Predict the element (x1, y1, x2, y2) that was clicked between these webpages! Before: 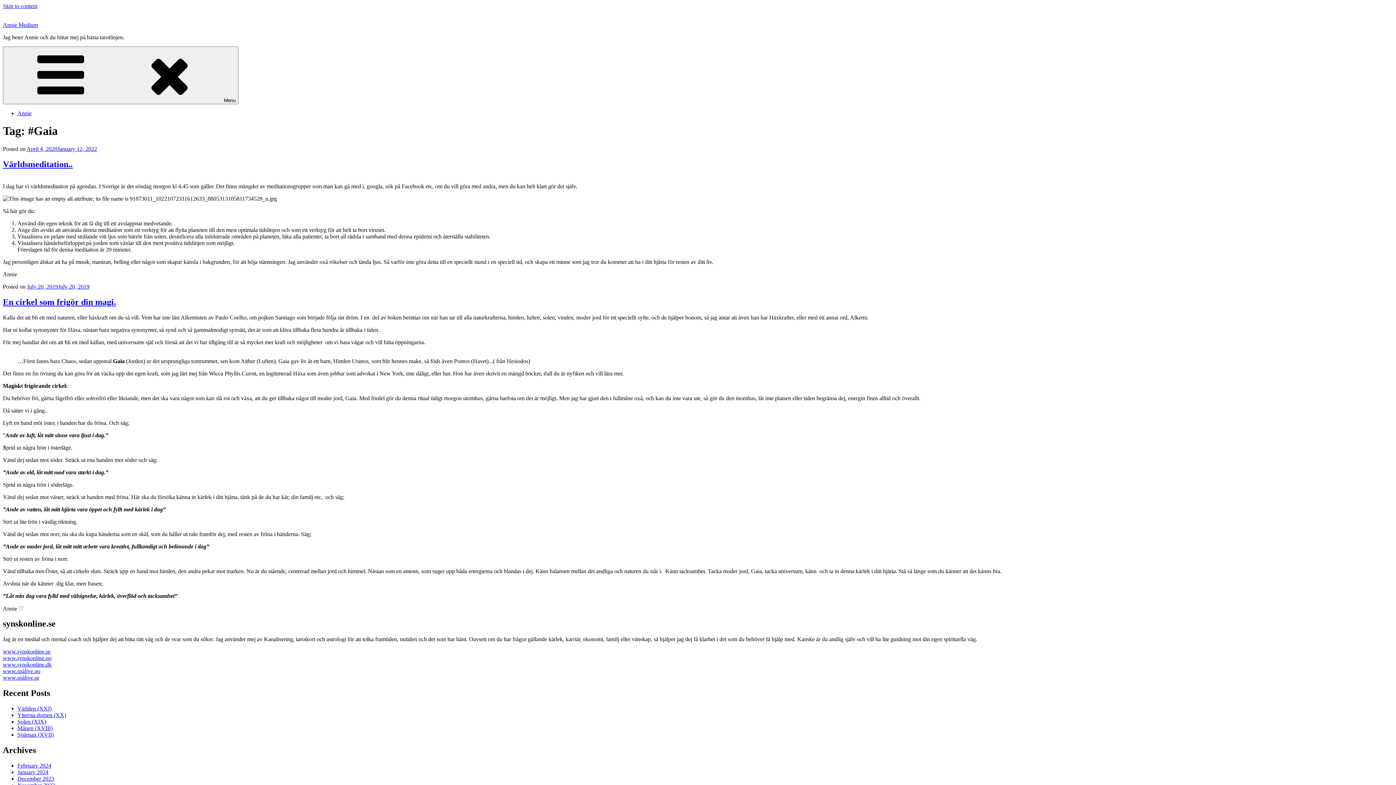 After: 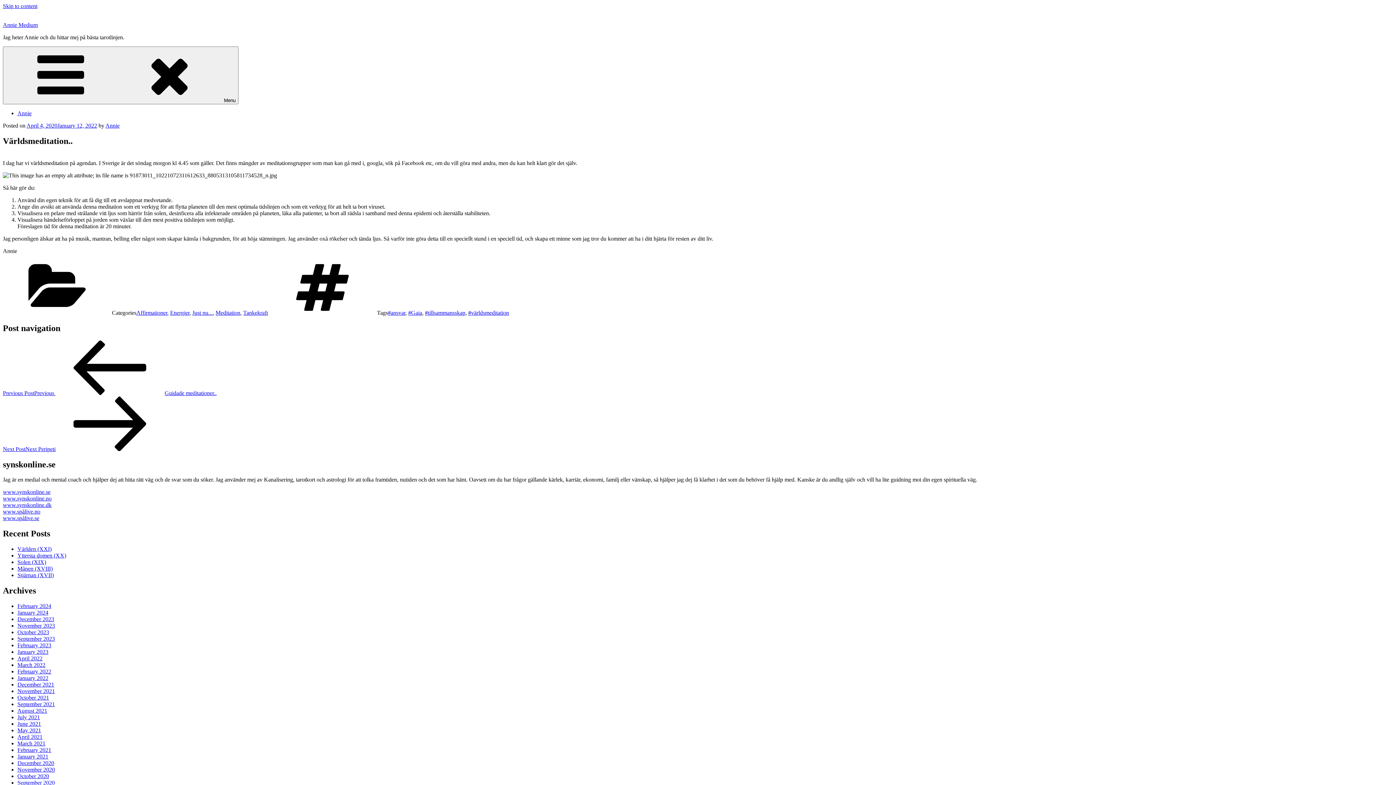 Action: bbox: (26, 145, 97, 151) label: April 4, 2020January 12, 2022